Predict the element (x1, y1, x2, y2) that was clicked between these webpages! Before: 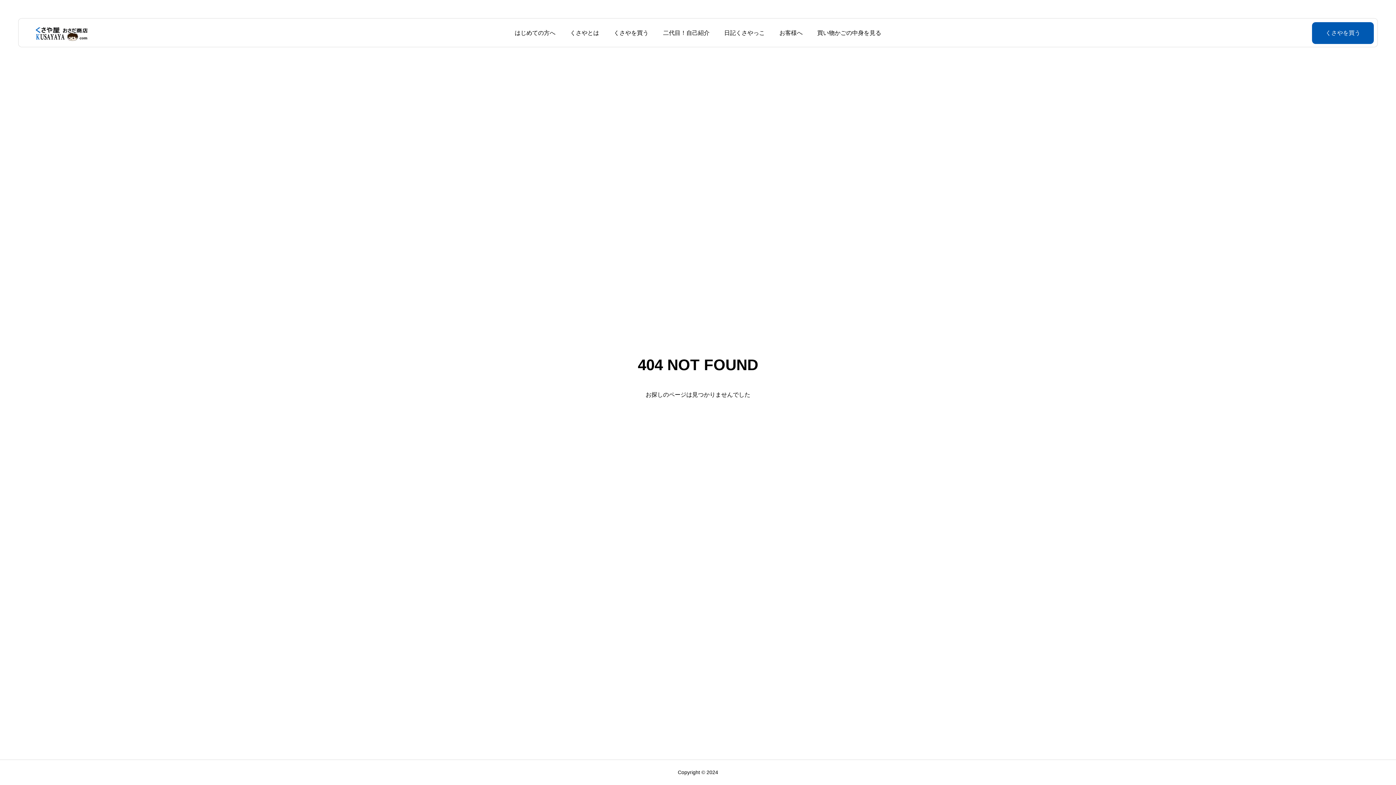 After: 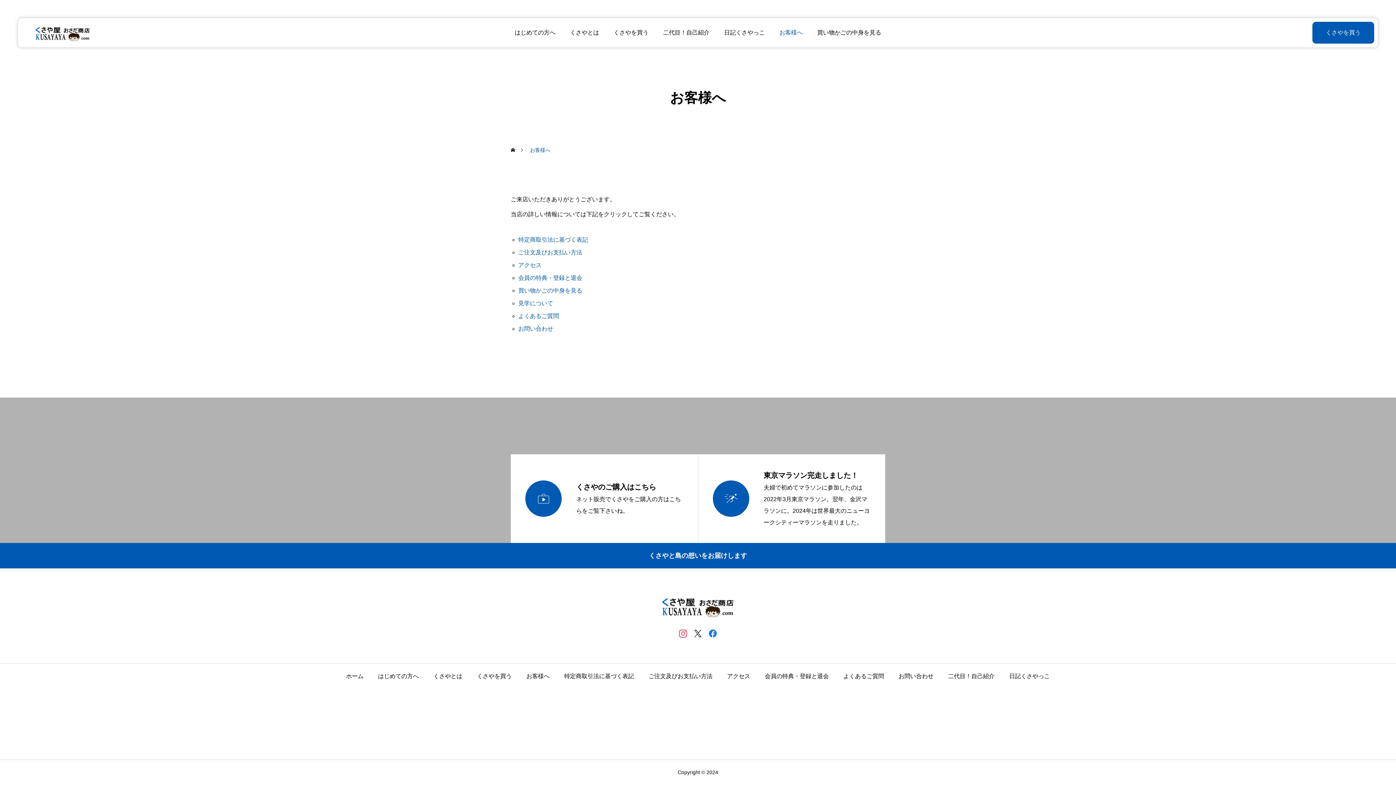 Action: bbox: (772, 18, 810, 47) label: お客様へ